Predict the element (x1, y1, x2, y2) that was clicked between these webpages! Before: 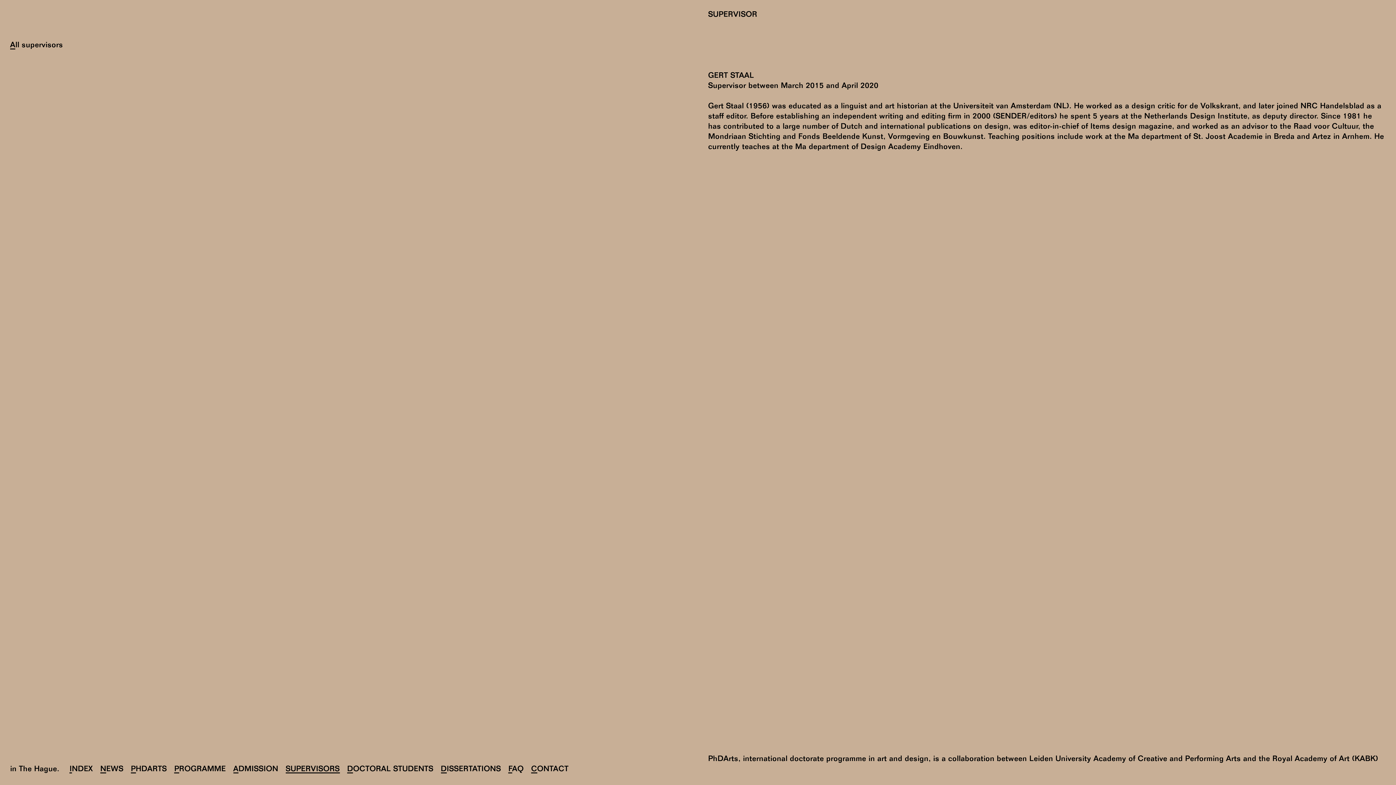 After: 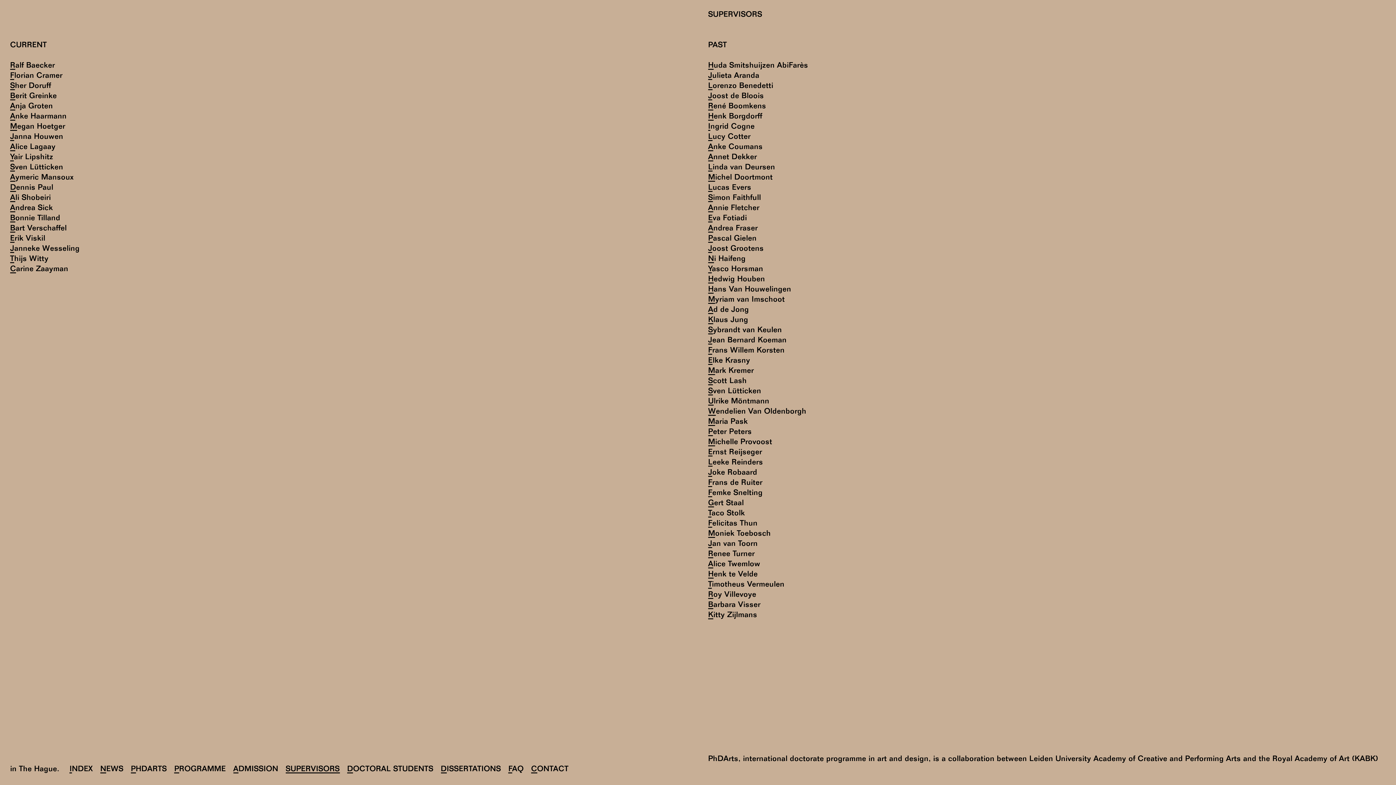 Action: label: SUPERVISORS bbox: (285, 766, 339, 773)